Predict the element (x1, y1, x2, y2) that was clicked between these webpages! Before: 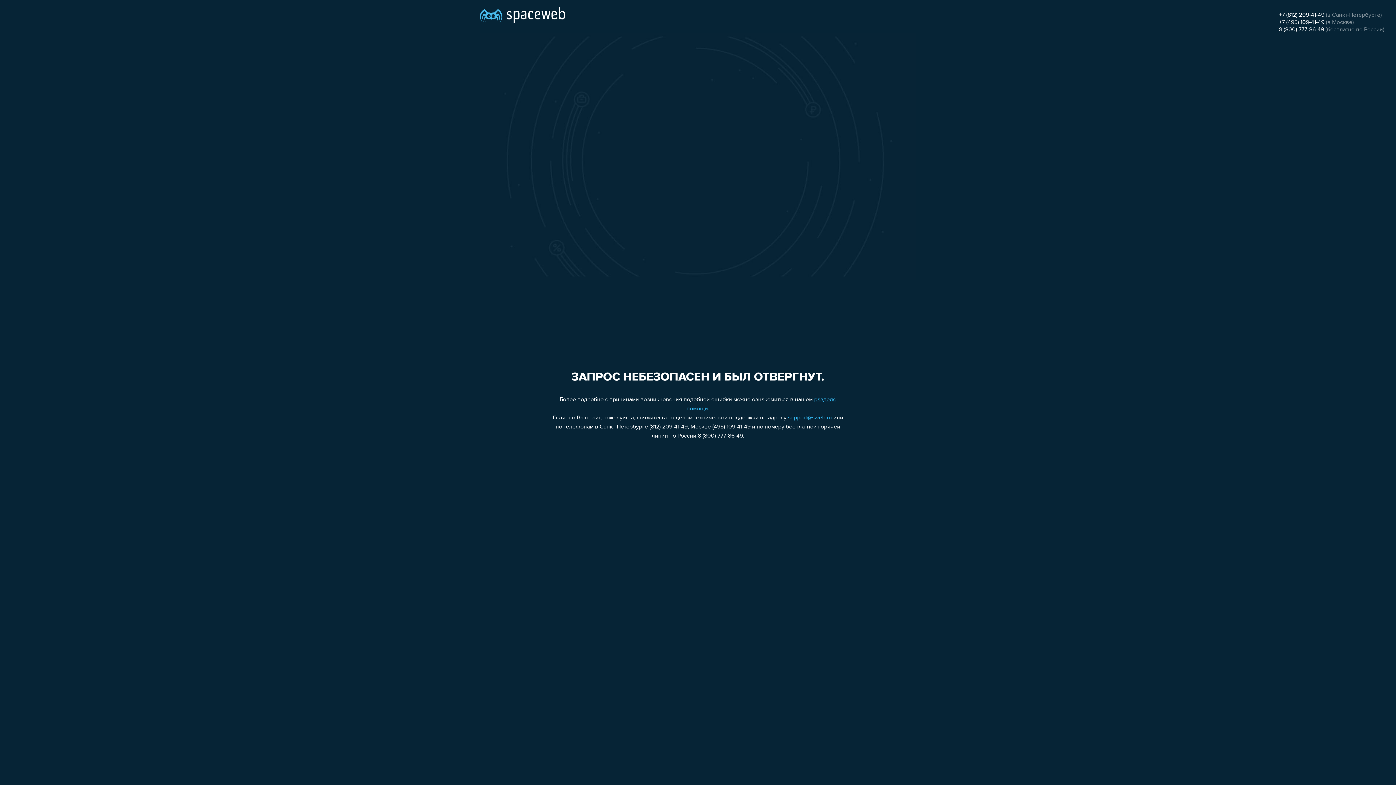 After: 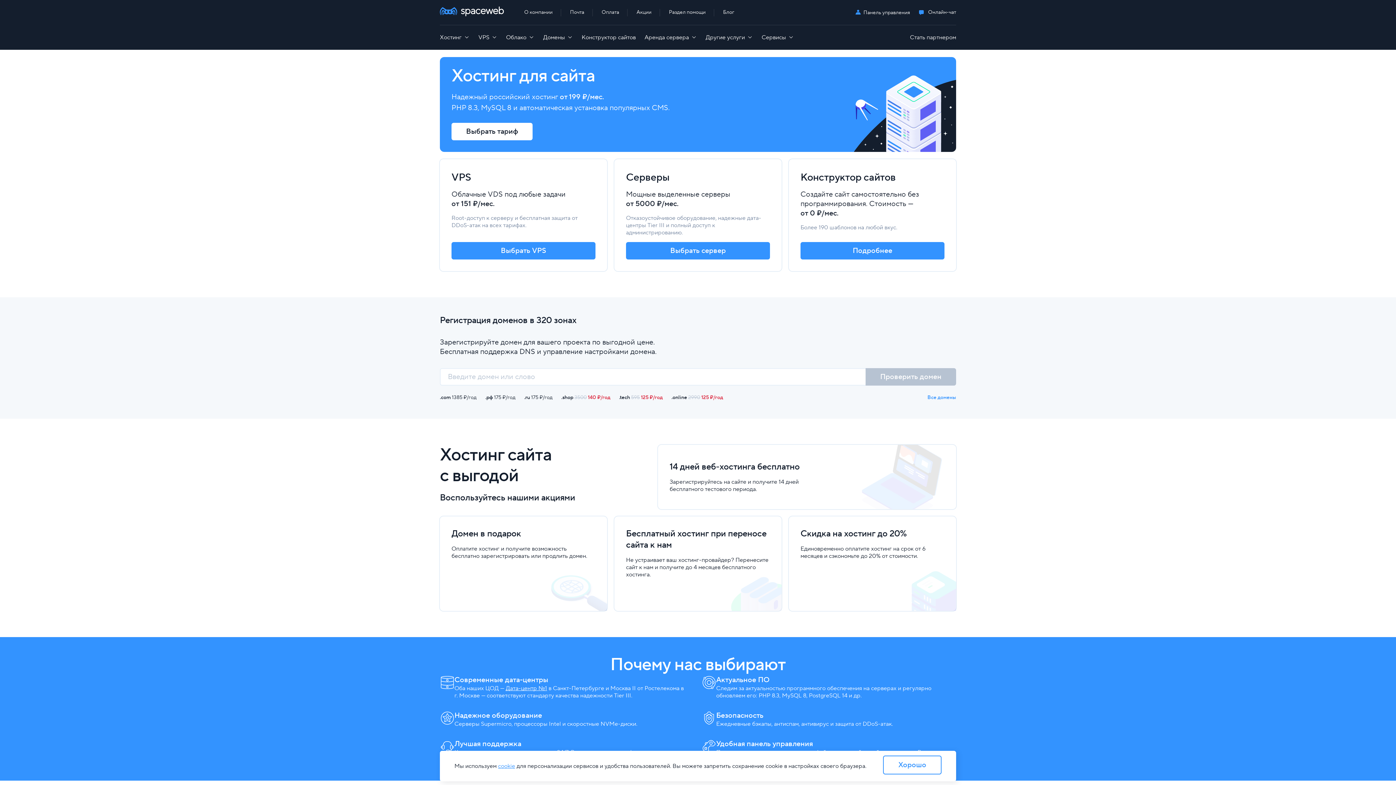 Action: bbox: (480, 0, 565, 25)